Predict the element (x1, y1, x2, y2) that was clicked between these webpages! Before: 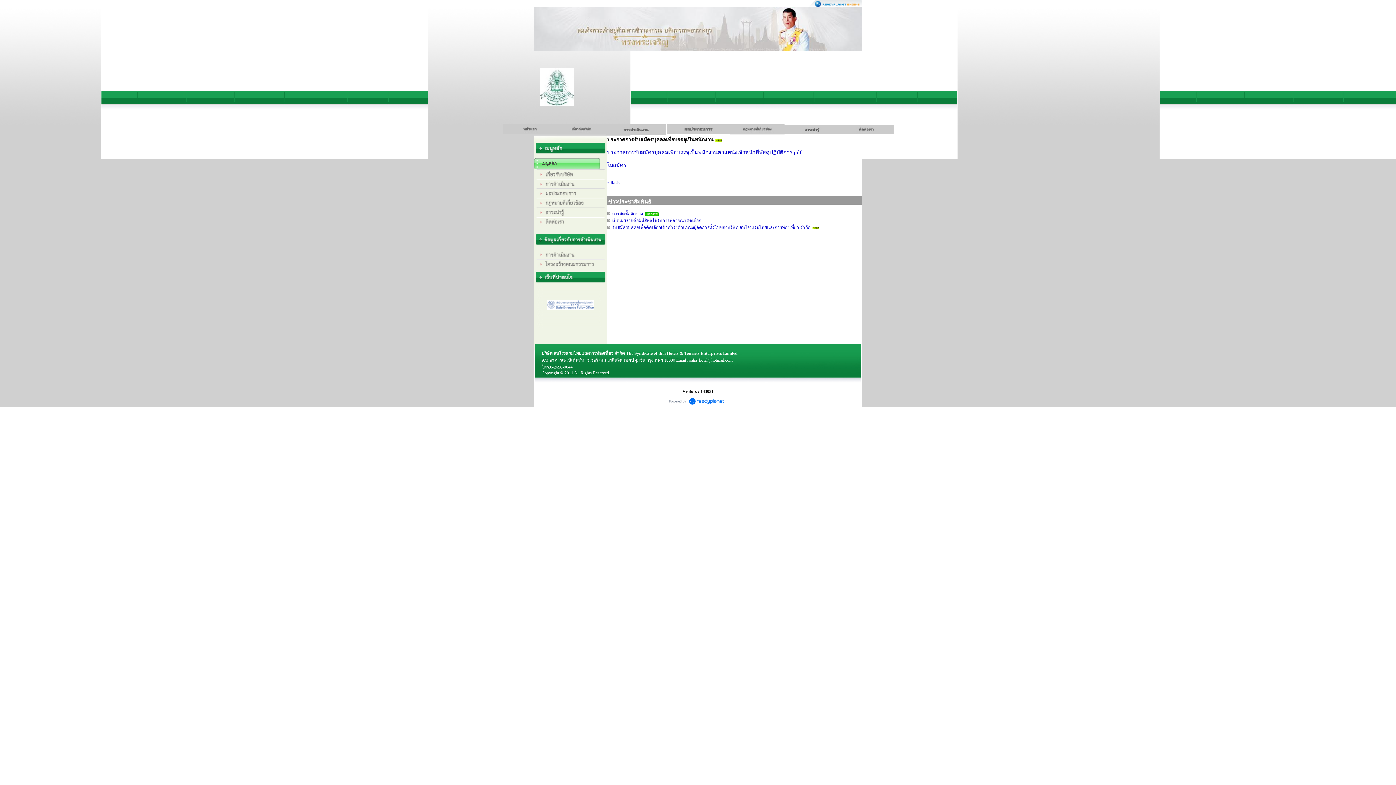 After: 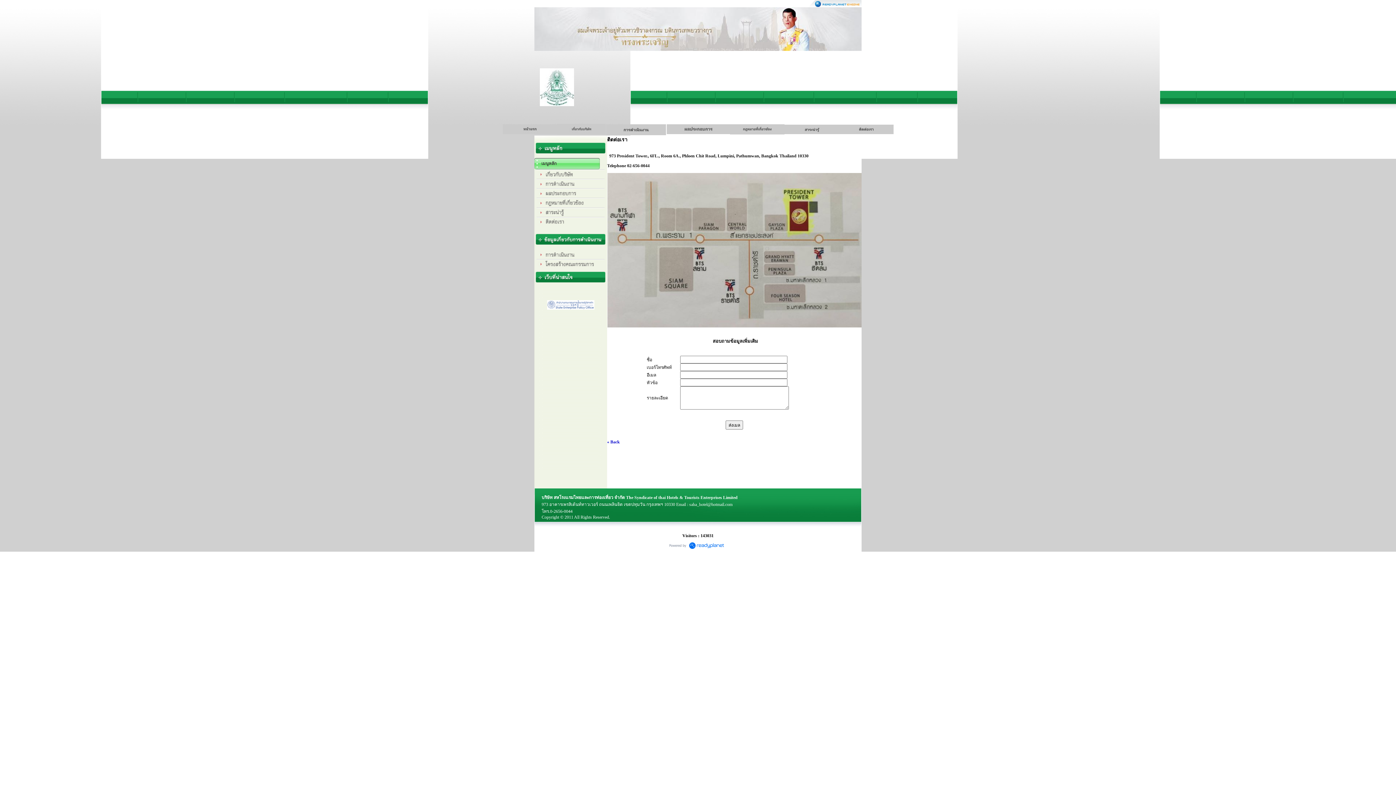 Action: bbox: (839, 126, 893, 131)